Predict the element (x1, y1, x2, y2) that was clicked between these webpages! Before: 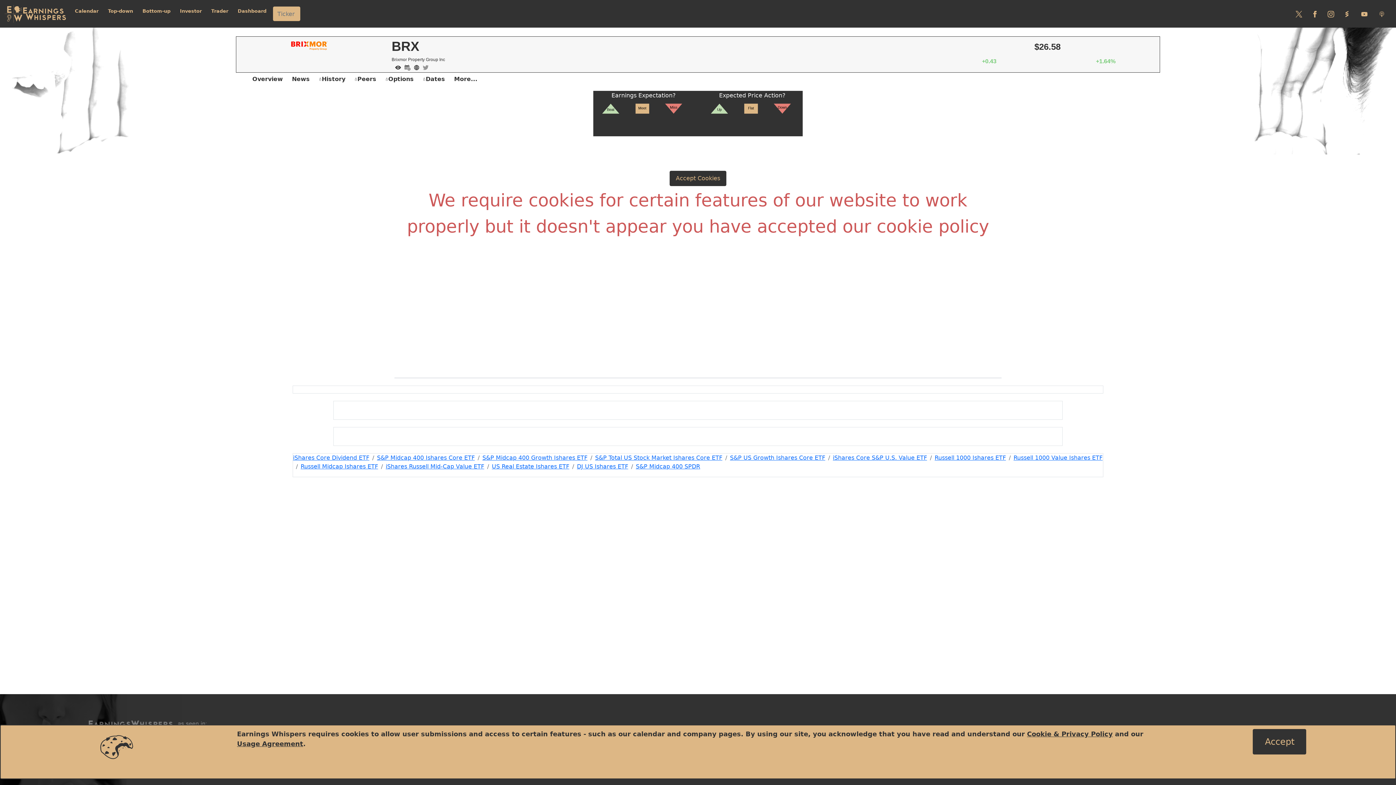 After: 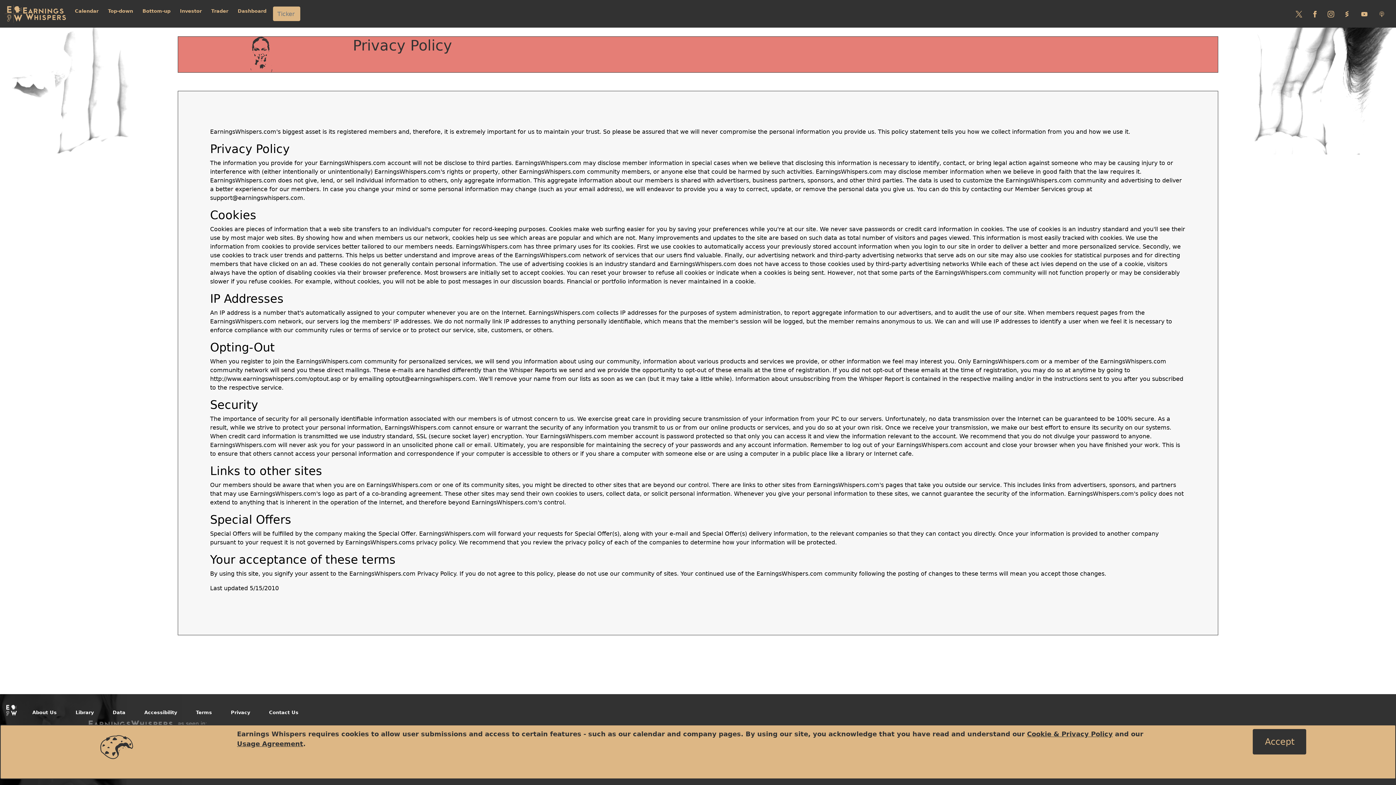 Action: bbox: (1027, 730, 1113, 738) label: Cookie & Privacy Policy